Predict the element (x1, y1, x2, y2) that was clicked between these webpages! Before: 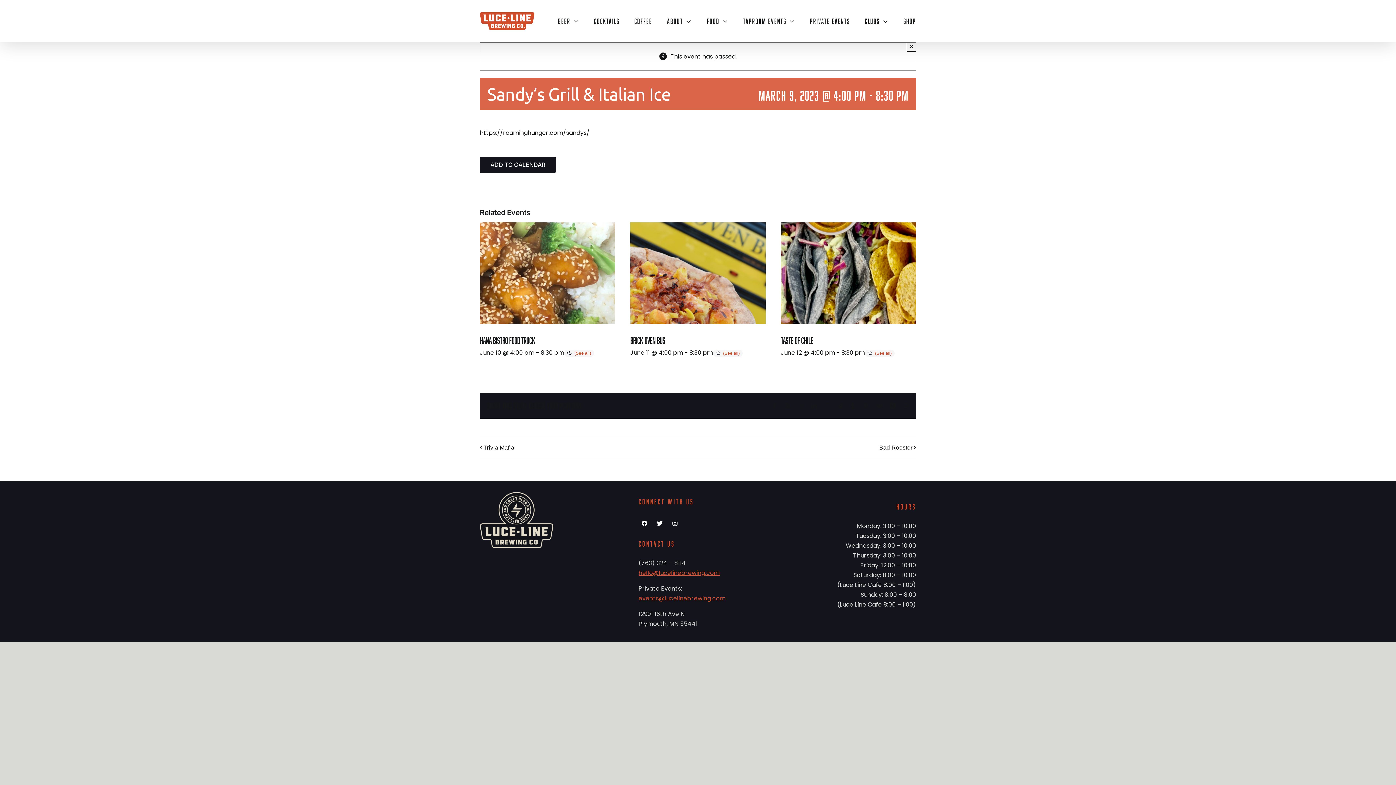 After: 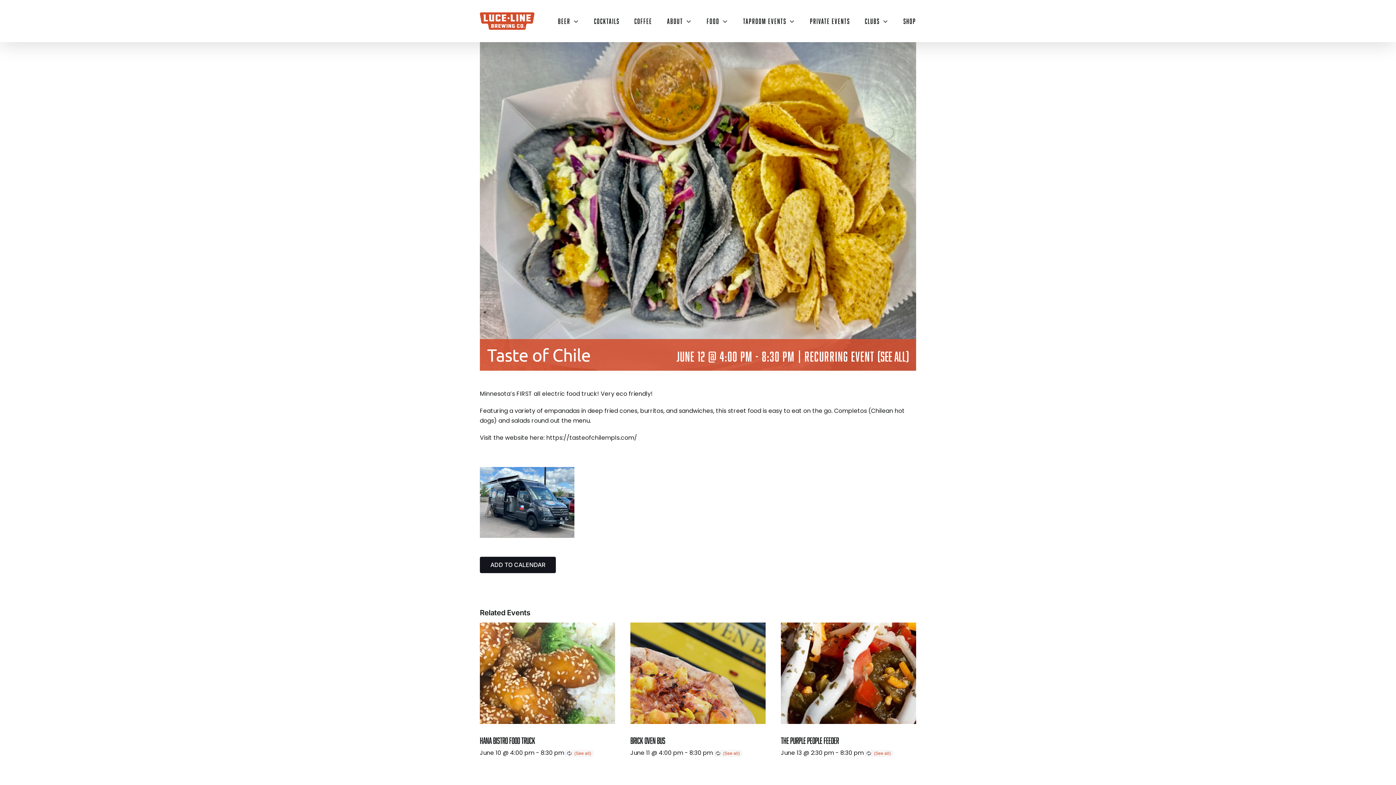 Action: bbox: (781, 222, 916, 324)